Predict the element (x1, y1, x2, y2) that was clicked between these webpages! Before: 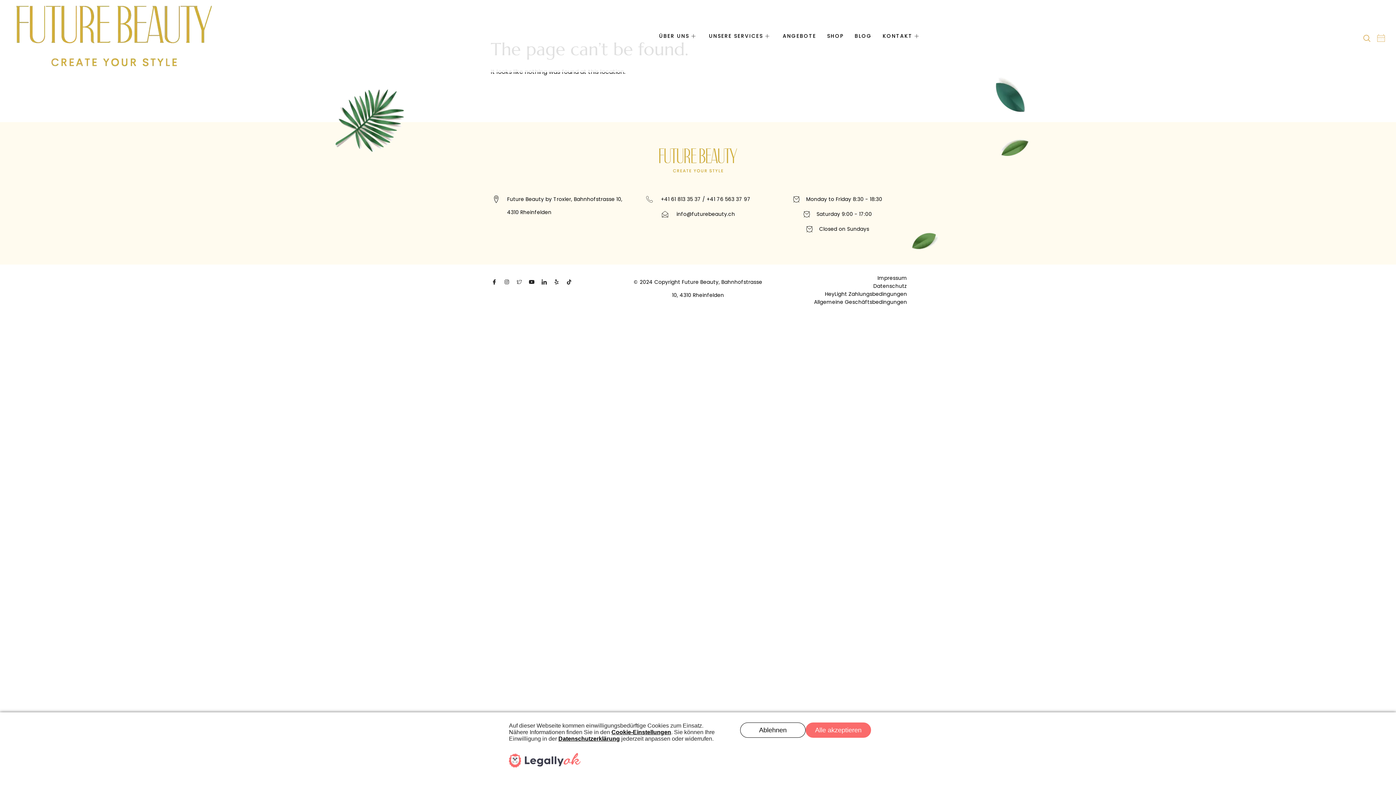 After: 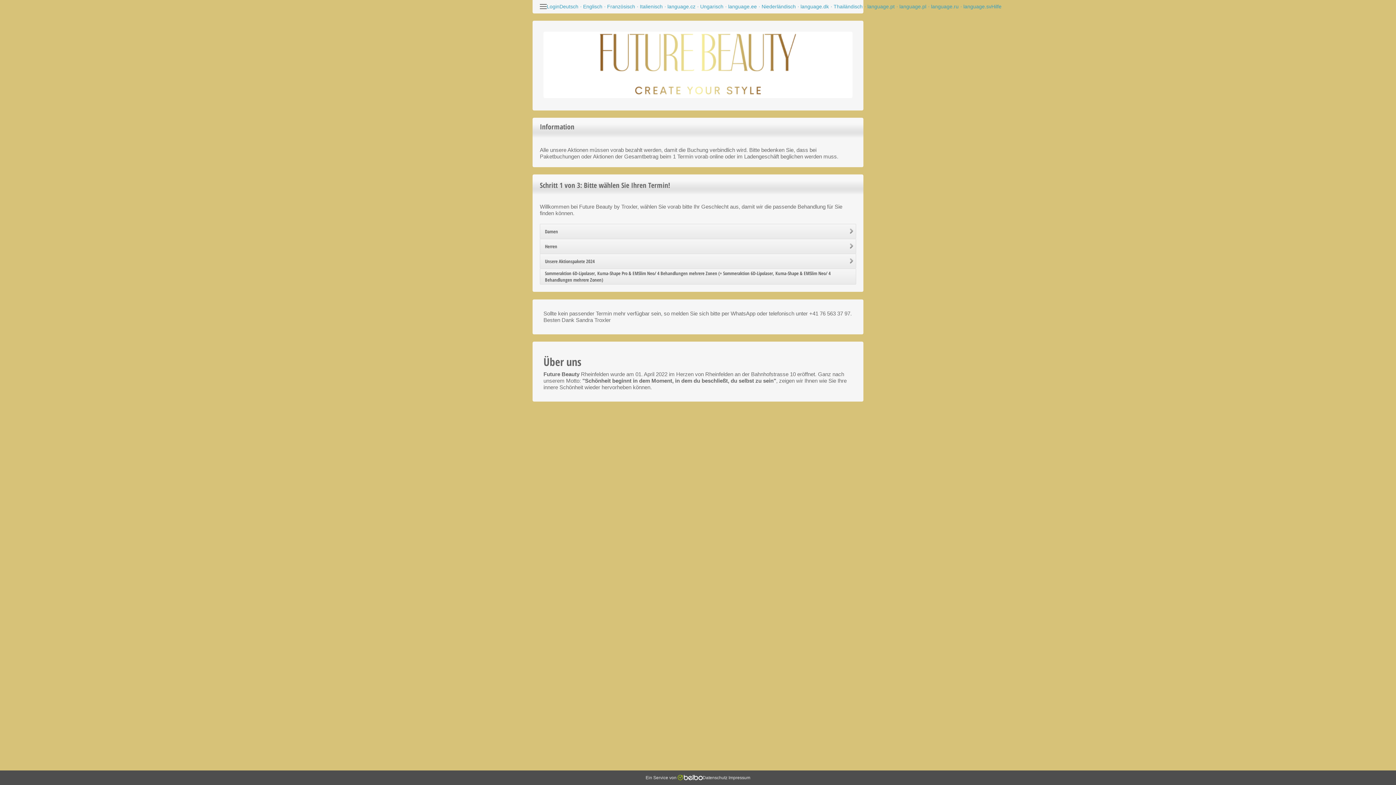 Action: bbox: (1377, 33, 1385, 41)